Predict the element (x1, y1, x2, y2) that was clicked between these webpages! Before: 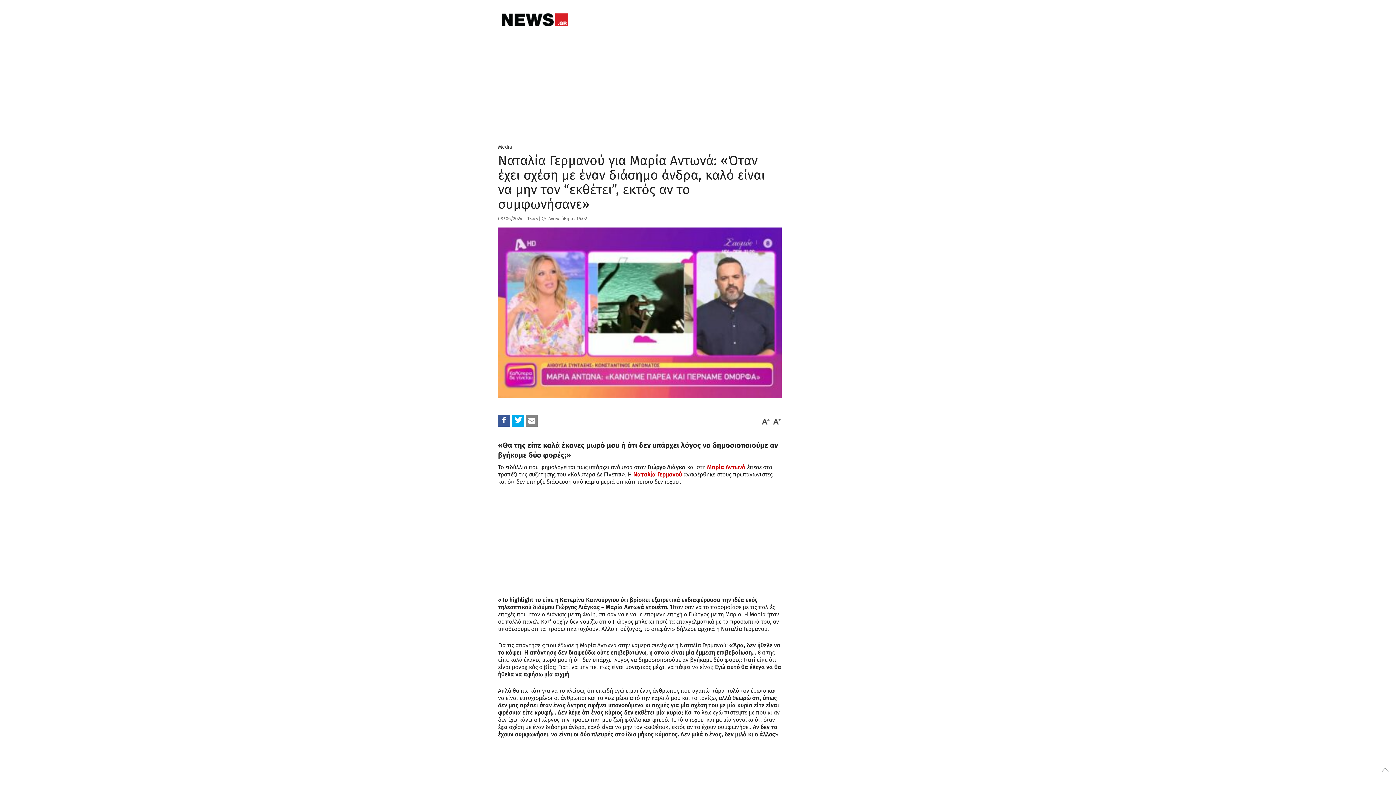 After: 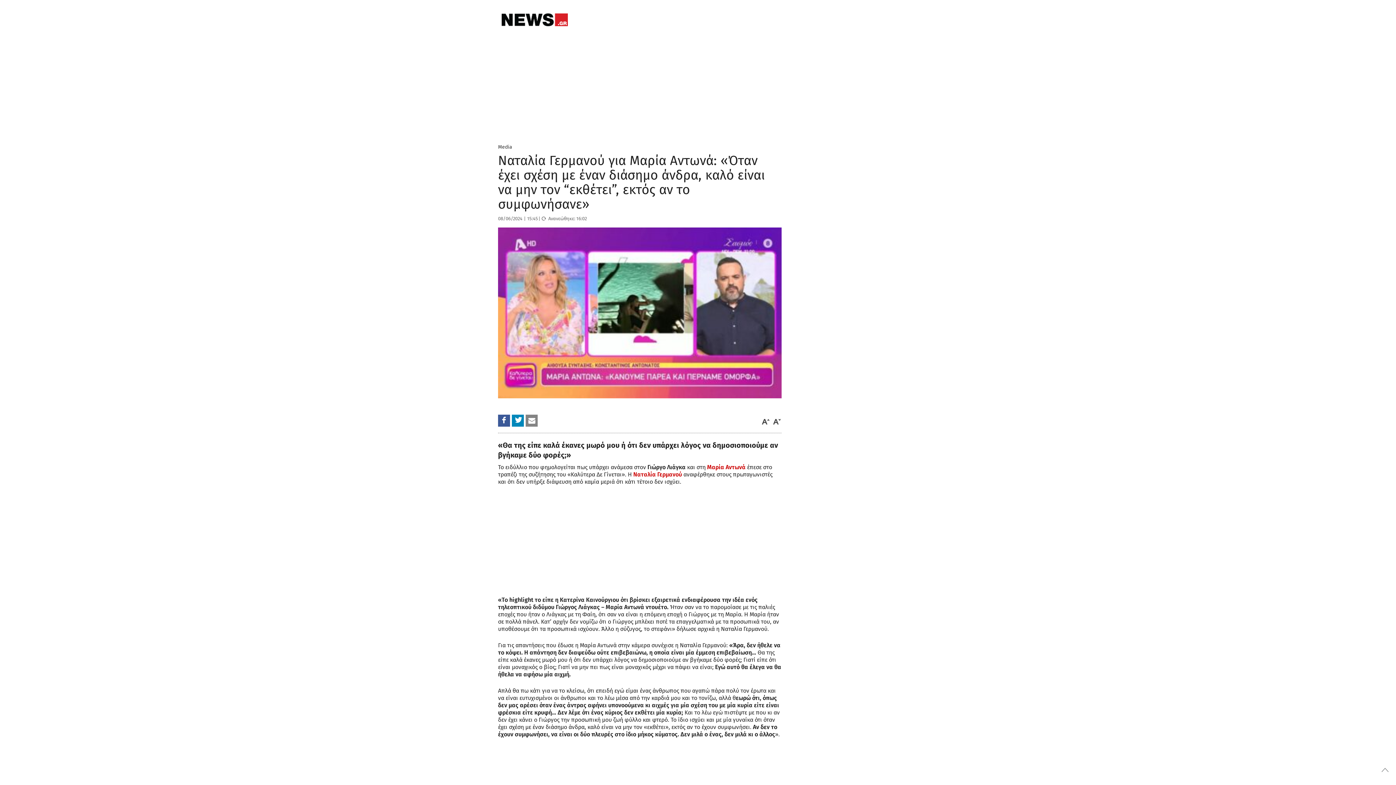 Action: bbox: (512, 414, 524, 426)